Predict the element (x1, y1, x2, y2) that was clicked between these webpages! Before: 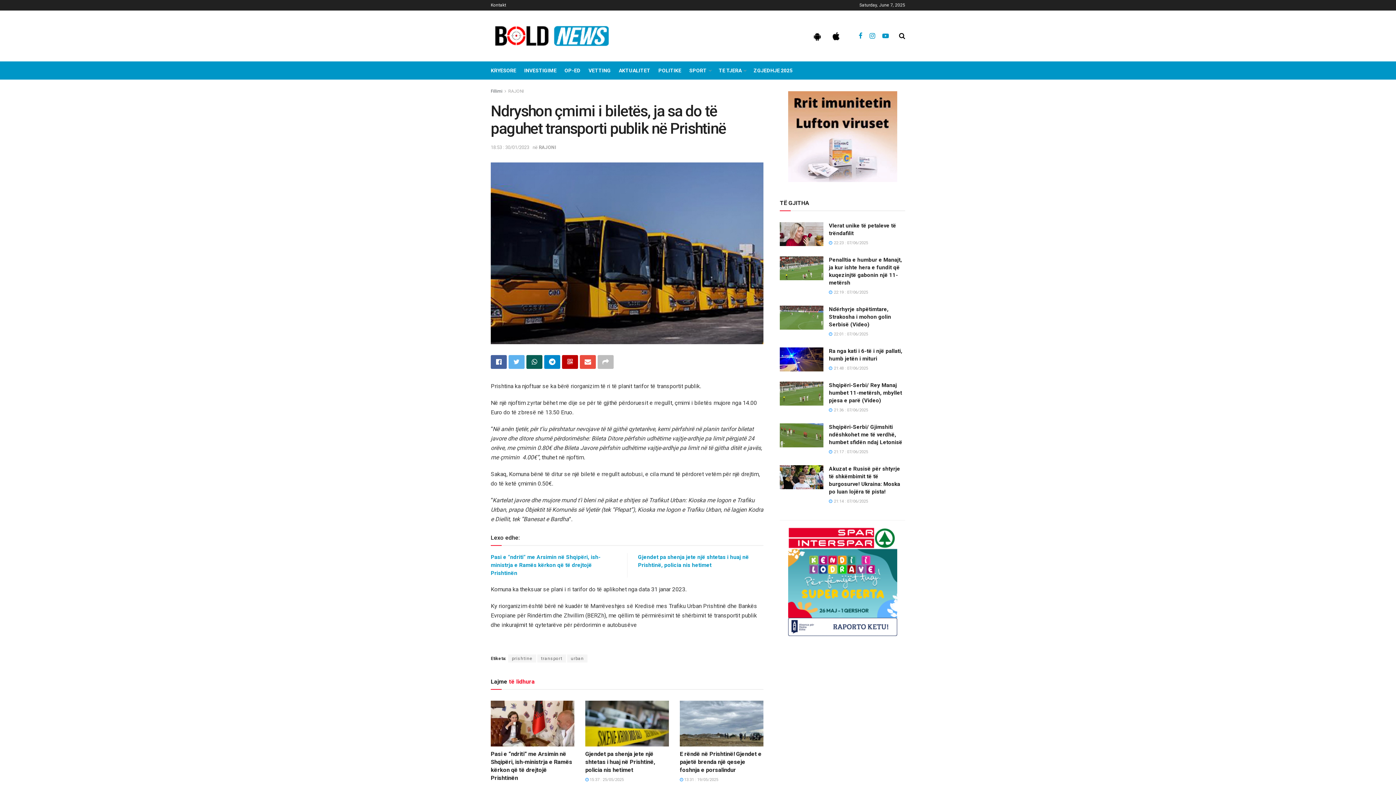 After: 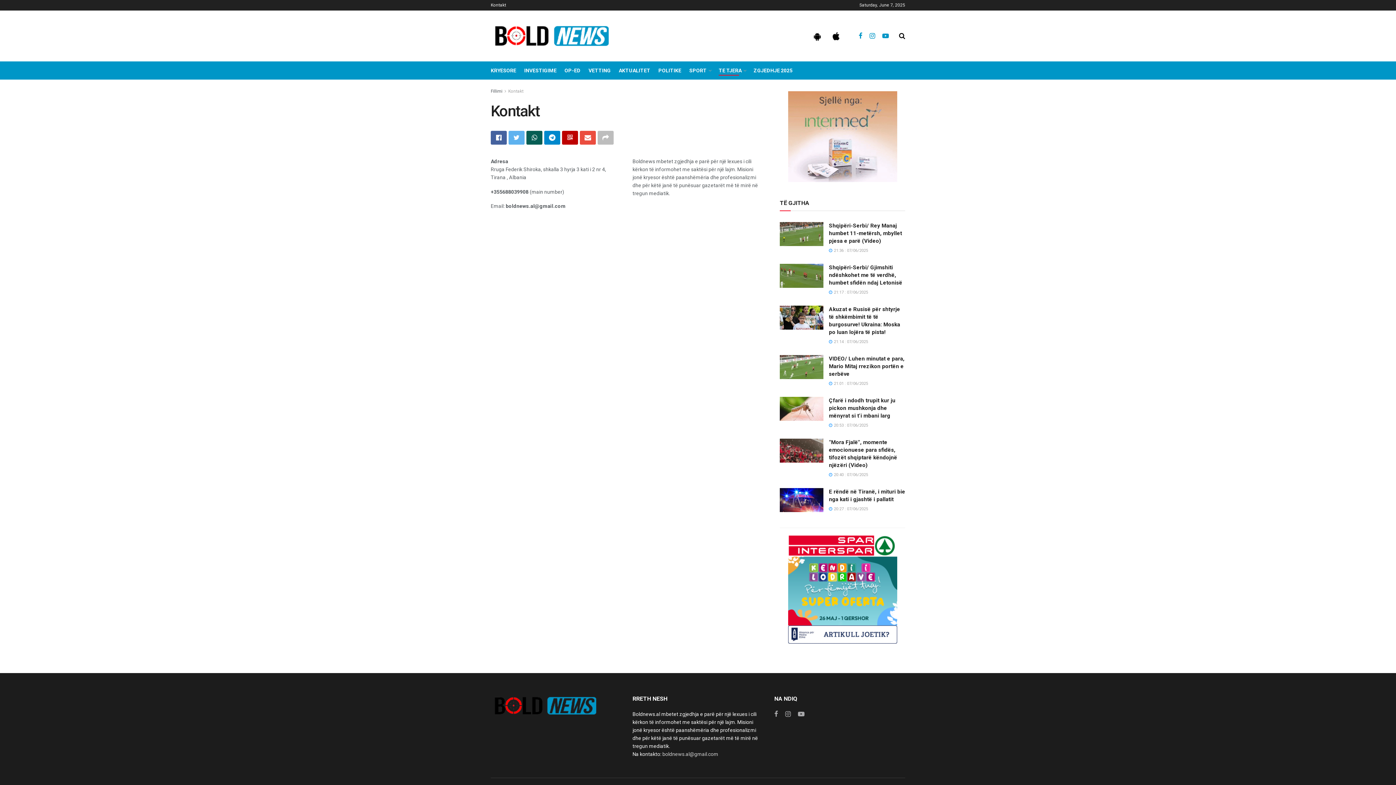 Action: bbox: (490, 0, 506, 10) label: Kontakt